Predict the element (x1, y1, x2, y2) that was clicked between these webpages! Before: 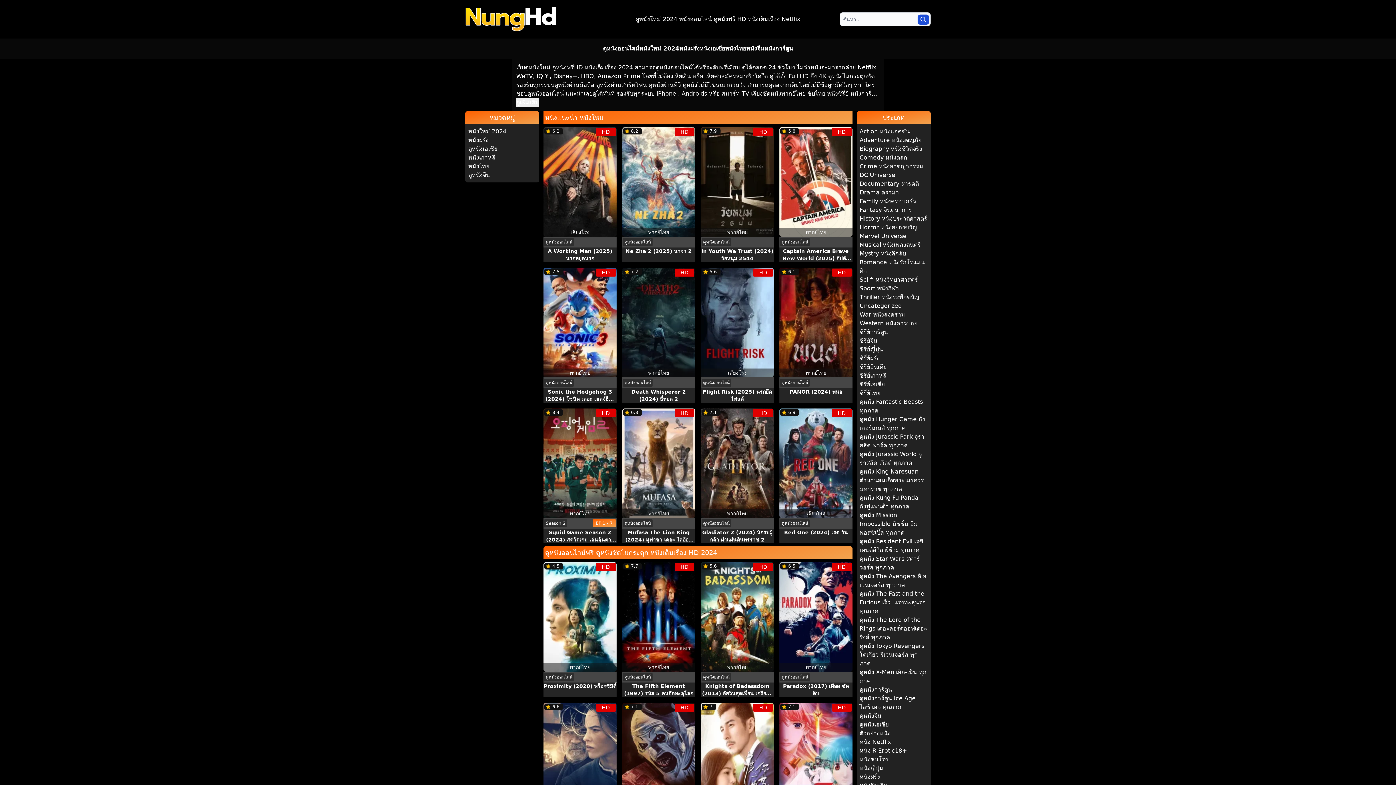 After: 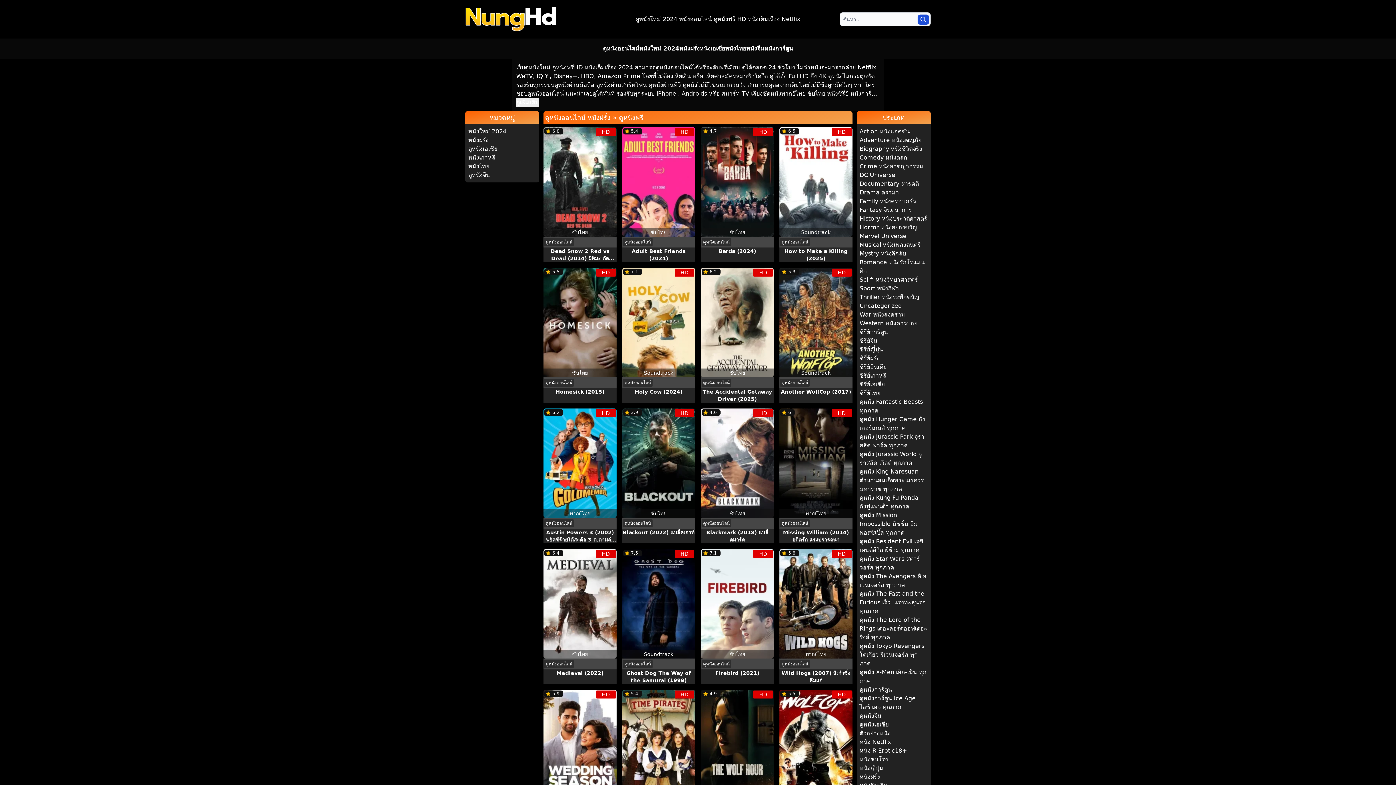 Action: bbox: (679, 45, 699, 51) label: หนังฝรั่ง